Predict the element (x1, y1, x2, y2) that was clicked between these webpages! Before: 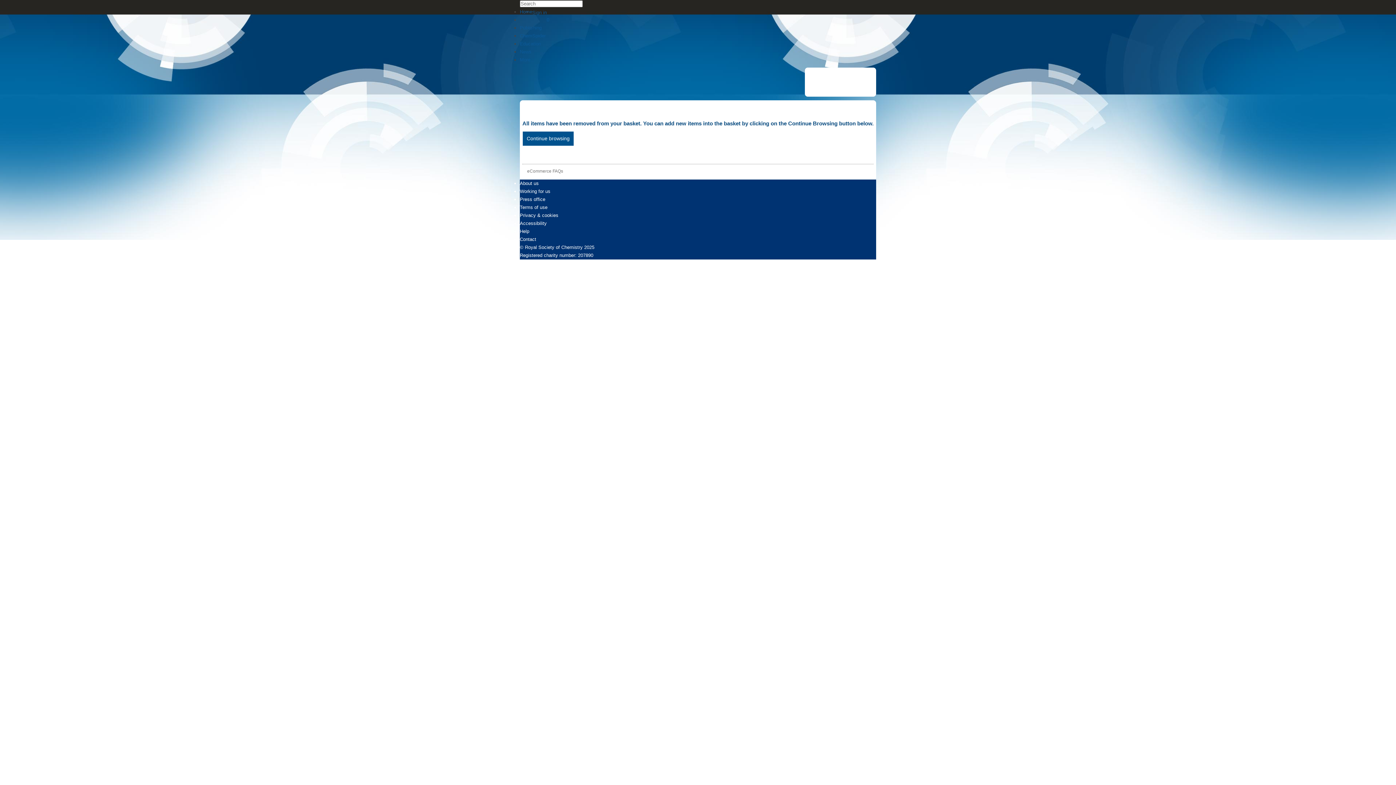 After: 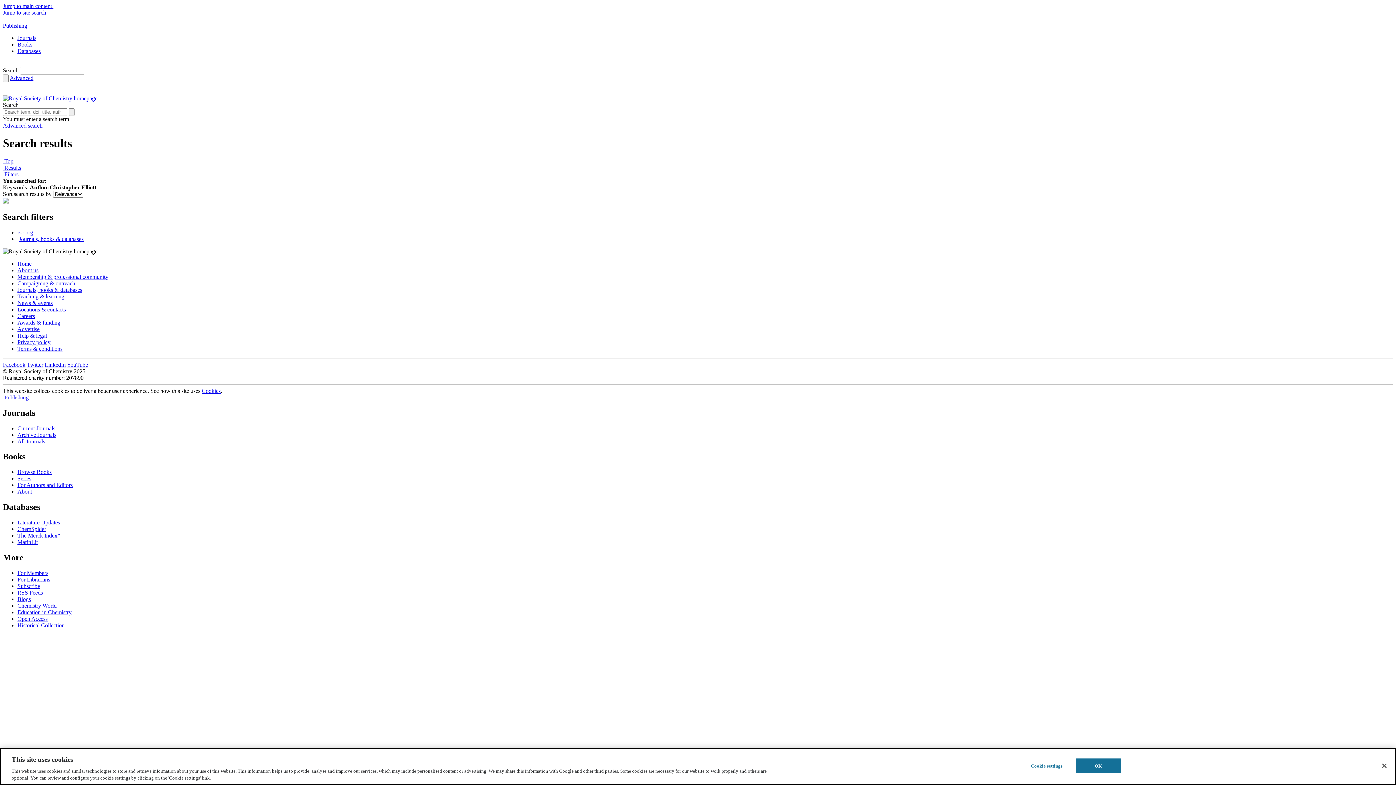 Action: label: Continue browsing bbox: (522, 131, 573, 145)